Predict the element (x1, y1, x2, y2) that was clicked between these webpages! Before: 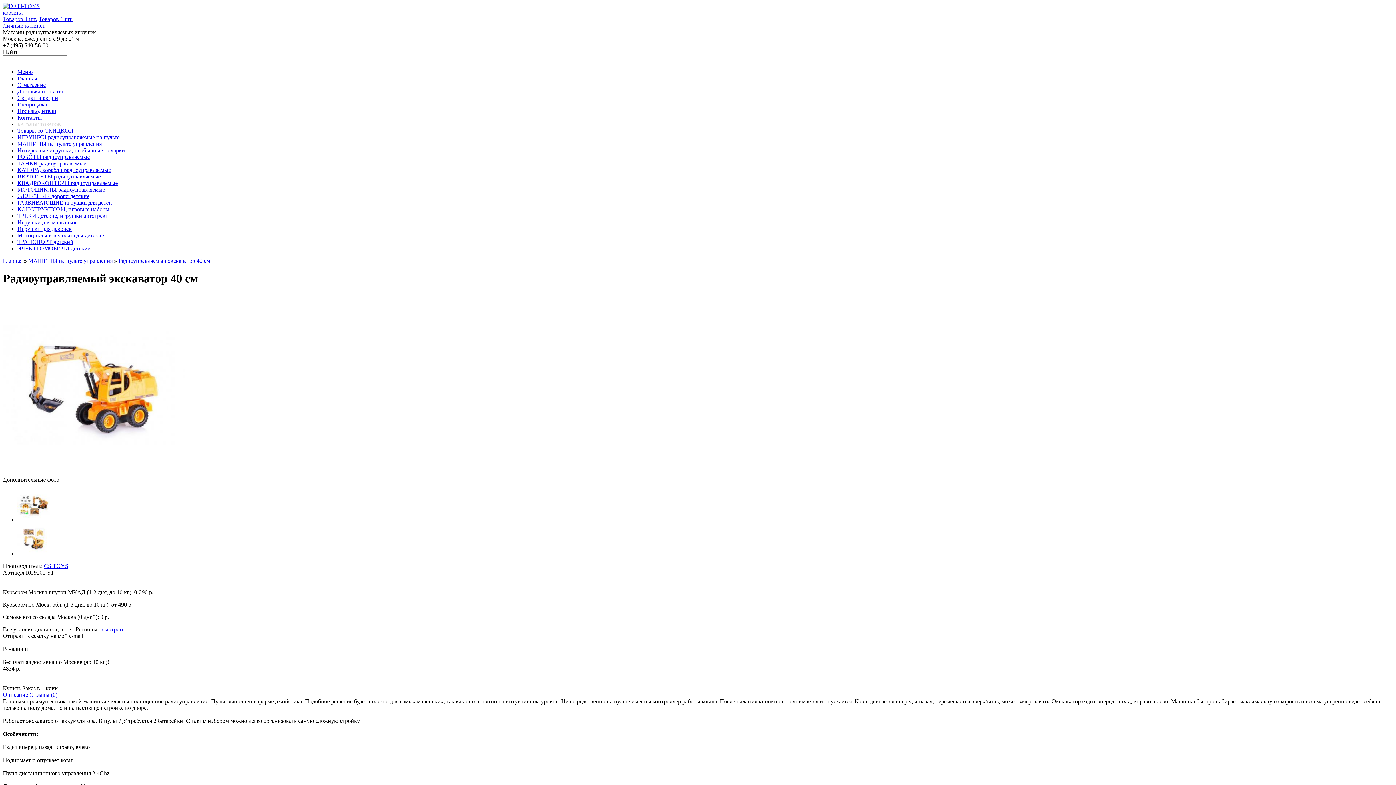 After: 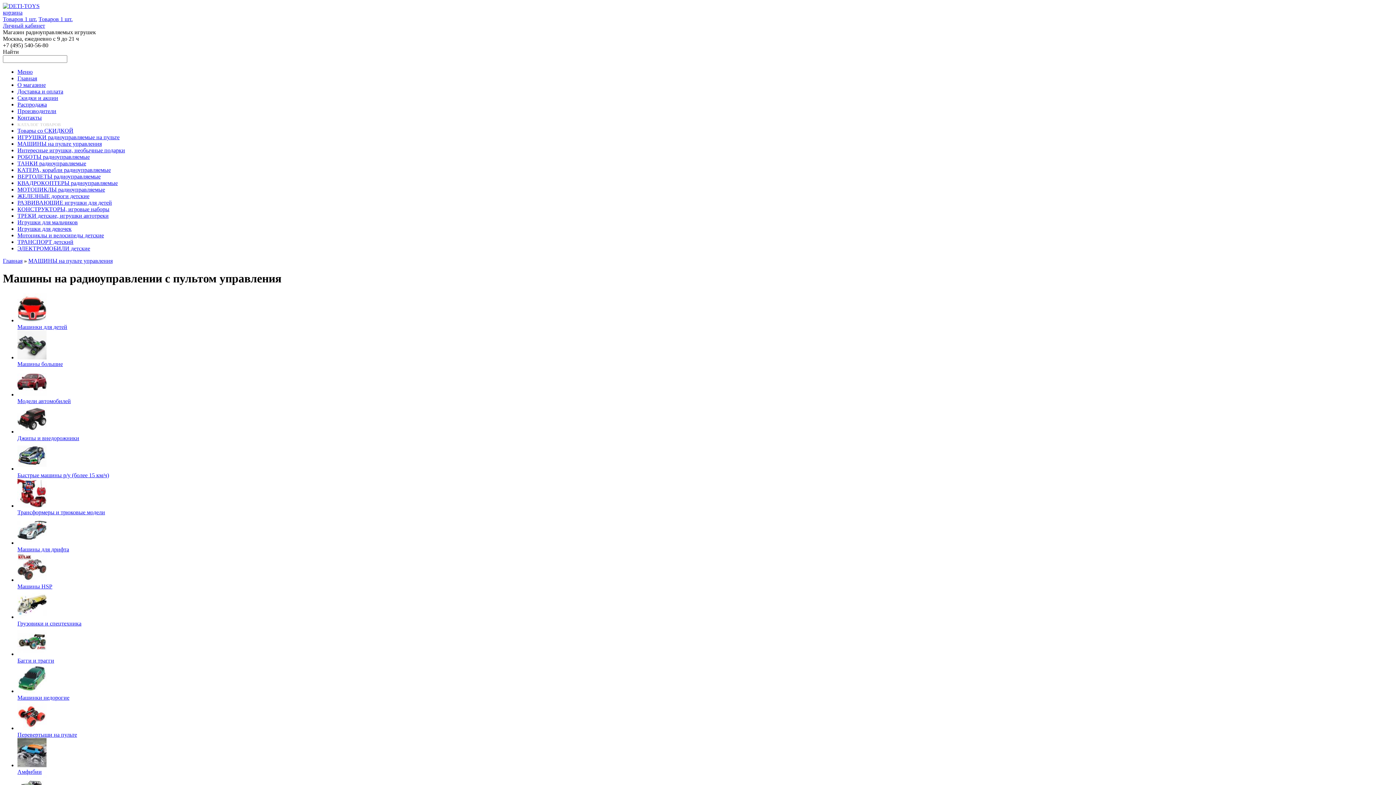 Action: bbox: (17, 140, 101, 146) label: МАШИНЫ на пульте управления